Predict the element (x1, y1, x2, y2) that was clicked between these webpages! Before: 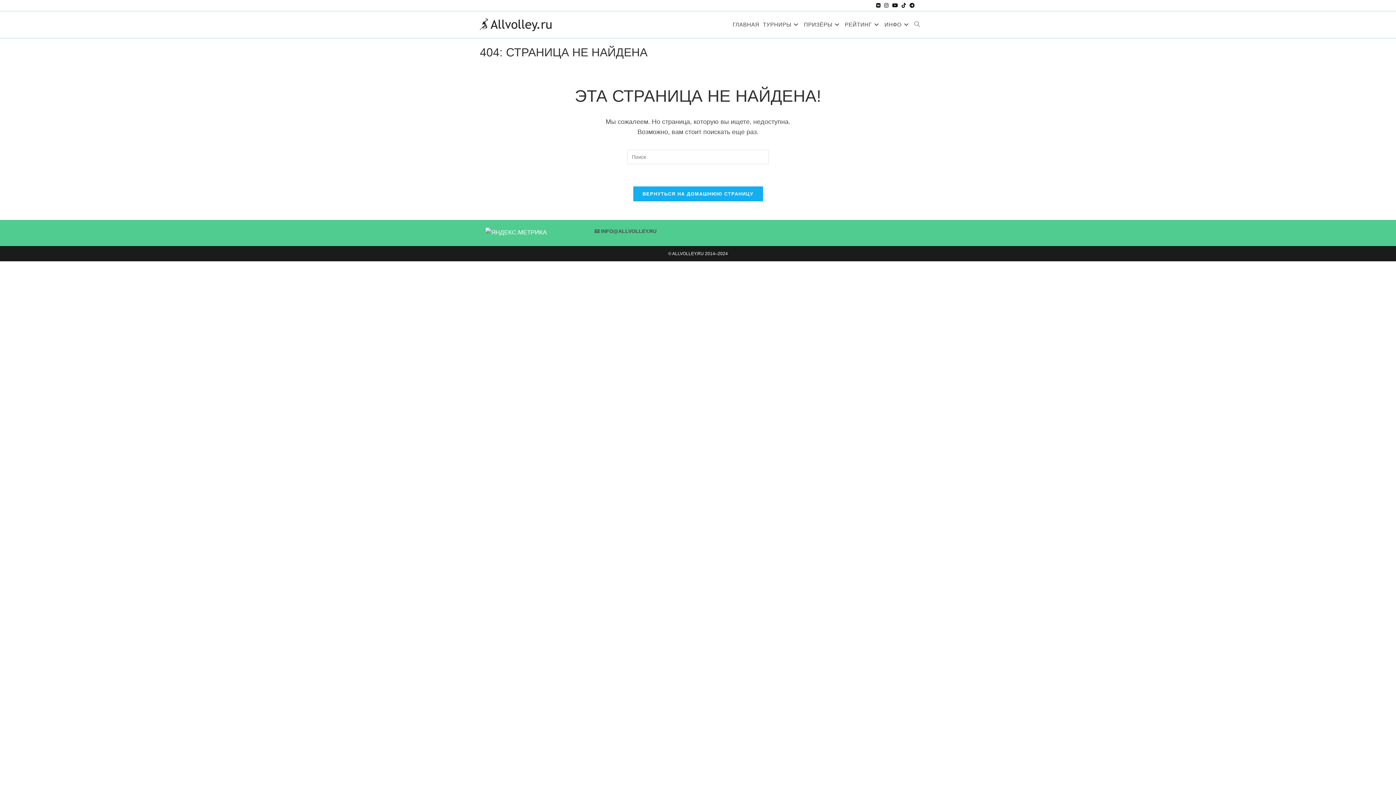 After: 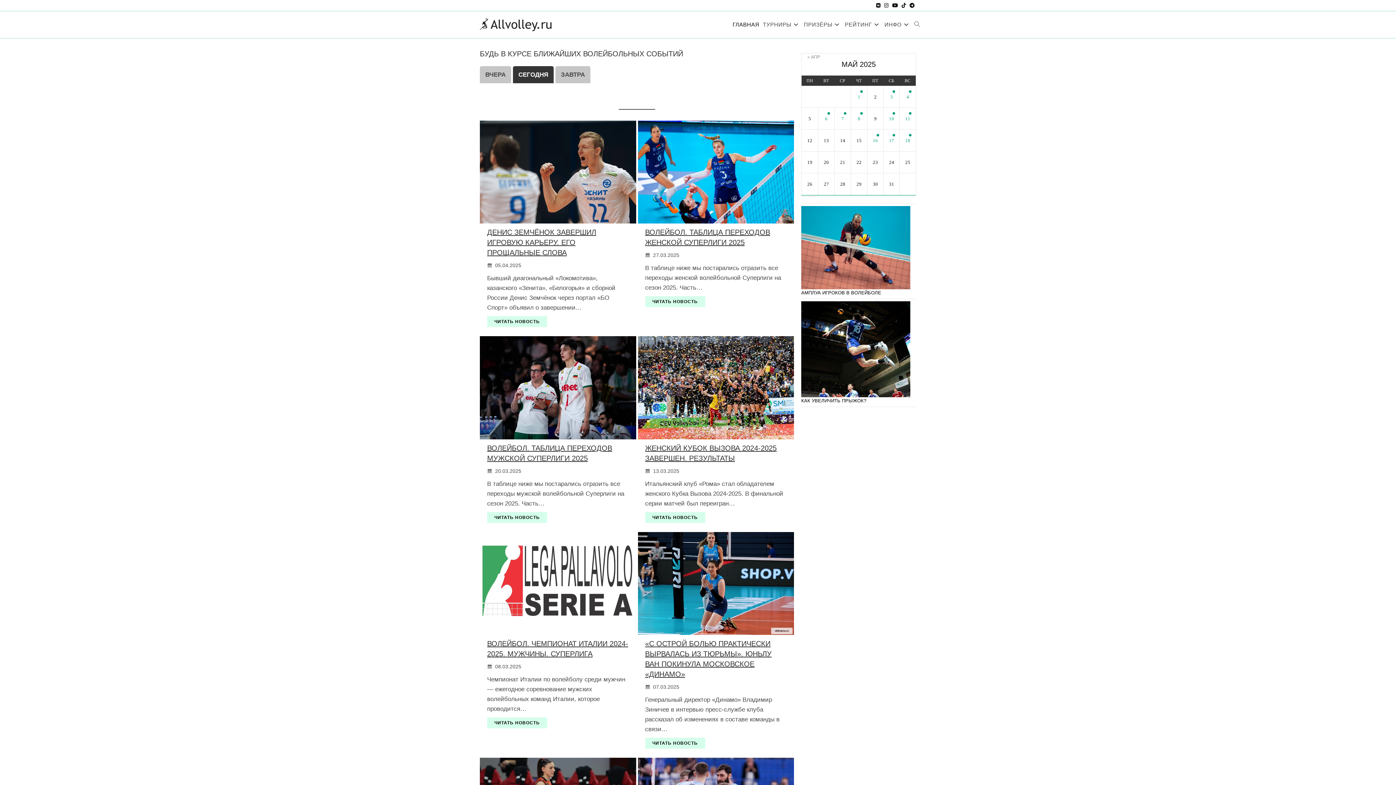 Action: label: ВЕРНУТЬСЯ НА ДОМАШНЮЮ СТРАНИЦУ bbox: (632, 186, 763, 201)